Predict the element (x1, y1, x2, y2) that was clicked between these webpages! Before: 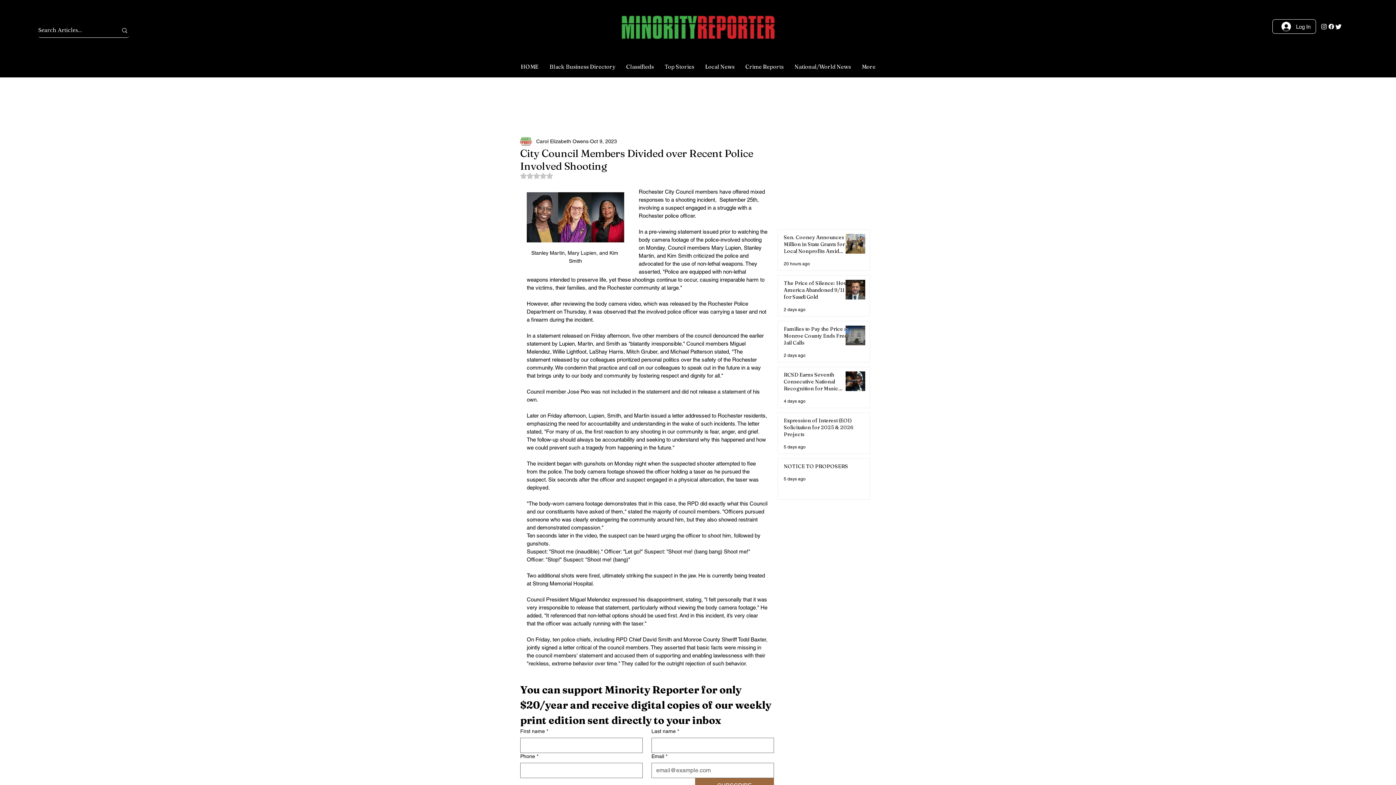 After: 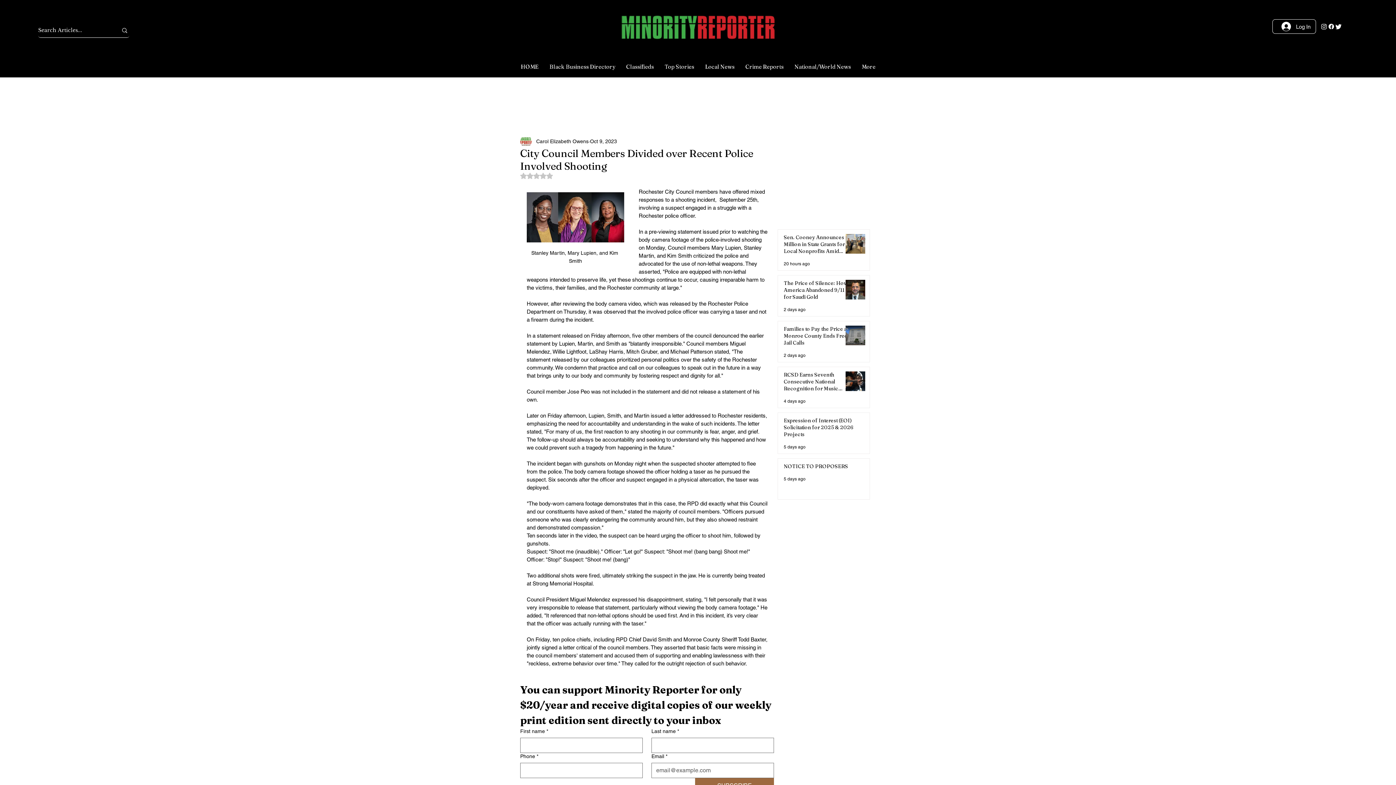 Action: bbox: (1335, 22, 1342, 30) label: Twitter       